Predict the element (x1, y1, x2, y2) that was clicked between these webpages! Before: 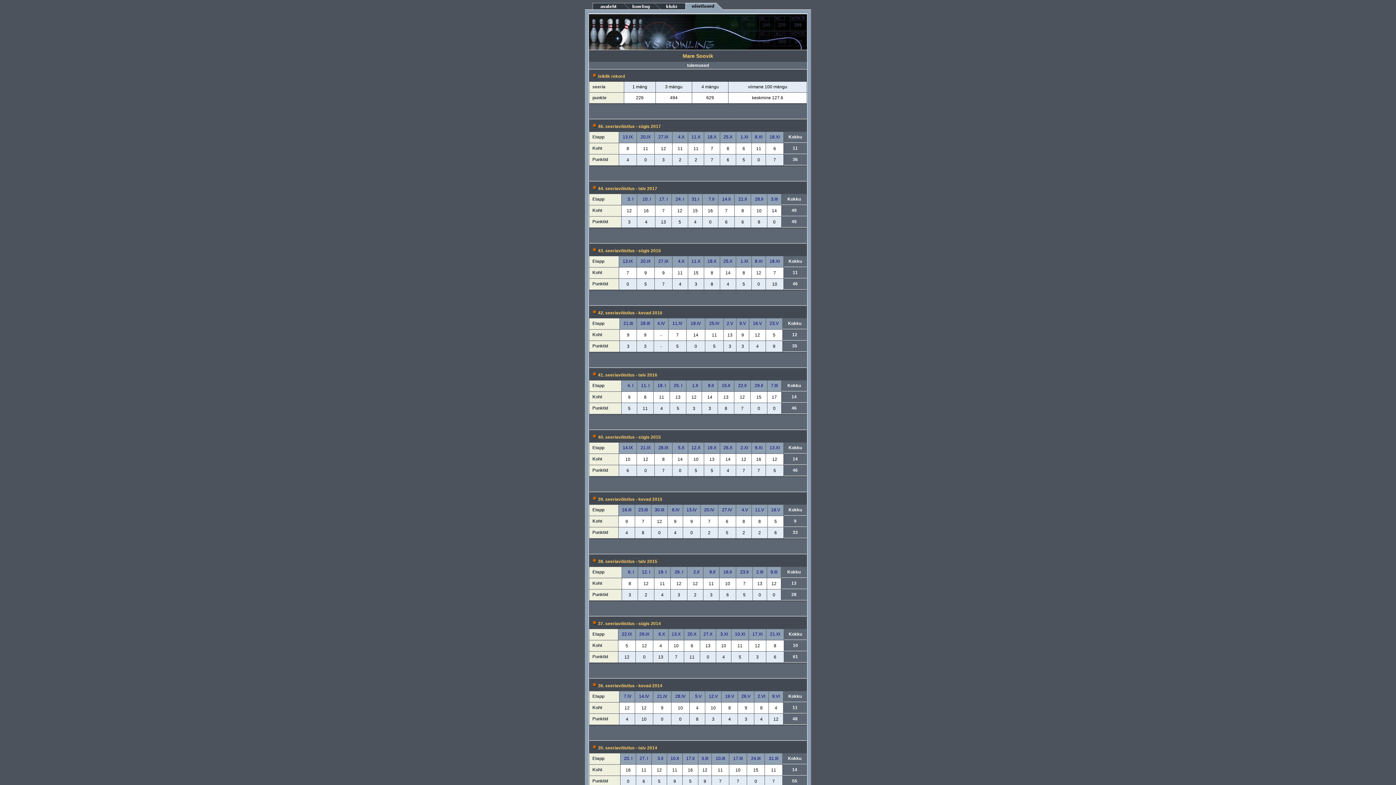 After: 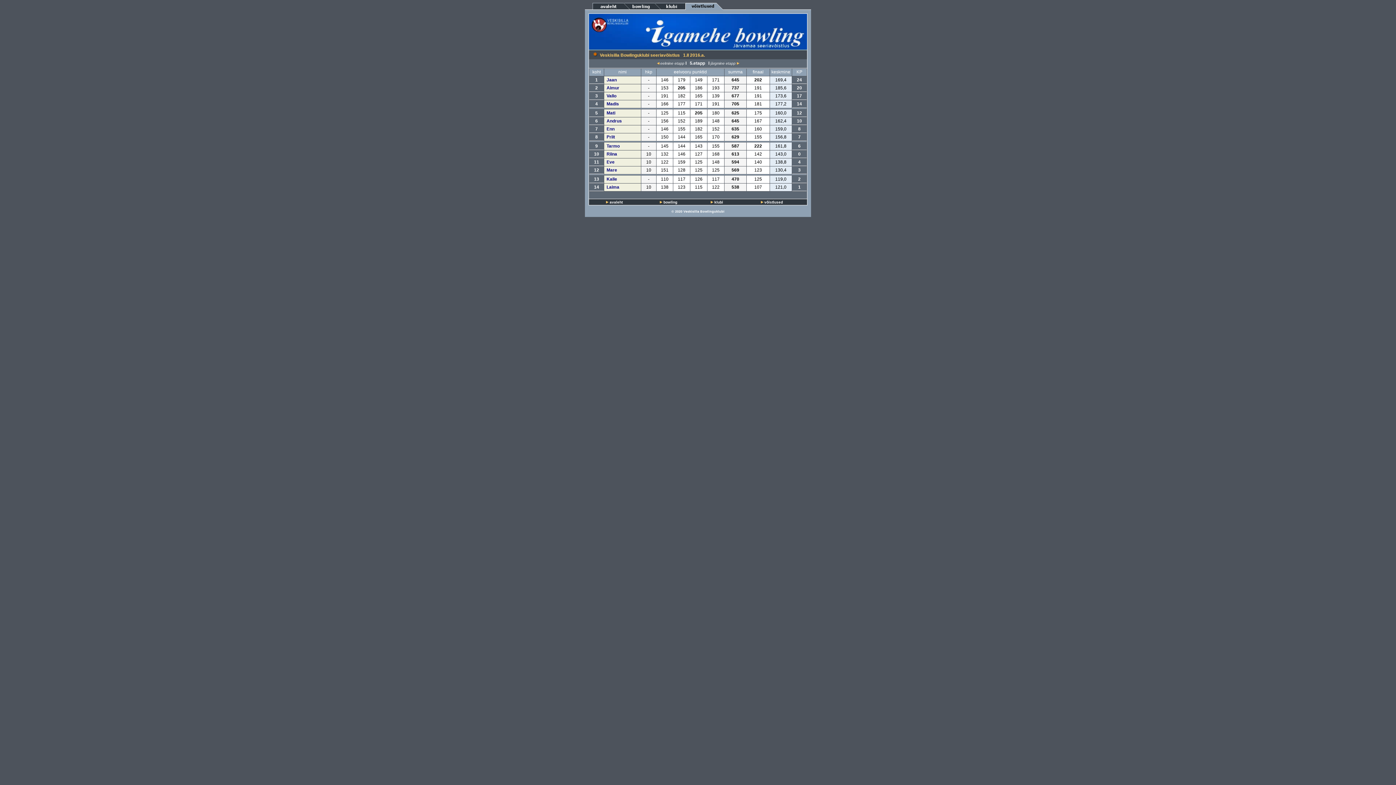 Action: label:   1.II bbox: (690, 383, 698, 388)